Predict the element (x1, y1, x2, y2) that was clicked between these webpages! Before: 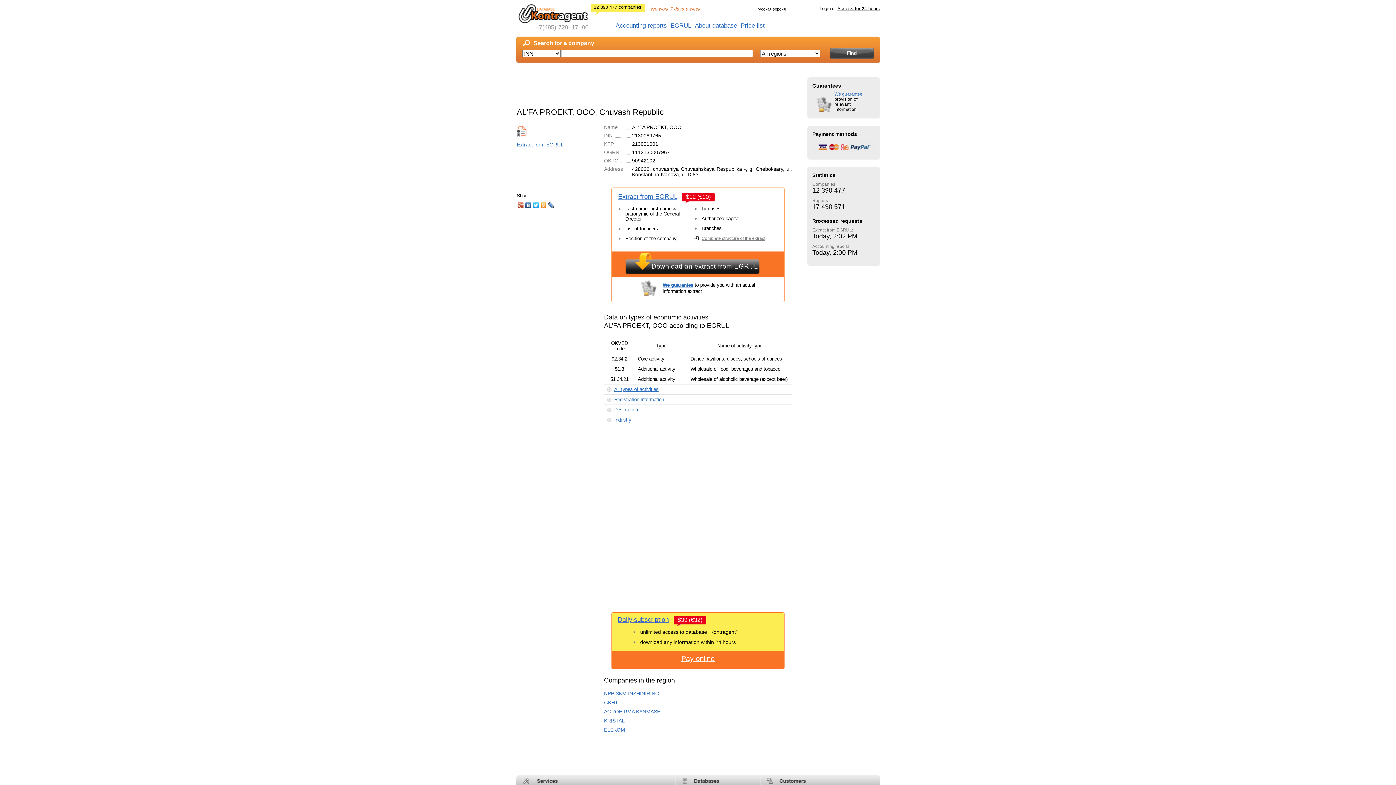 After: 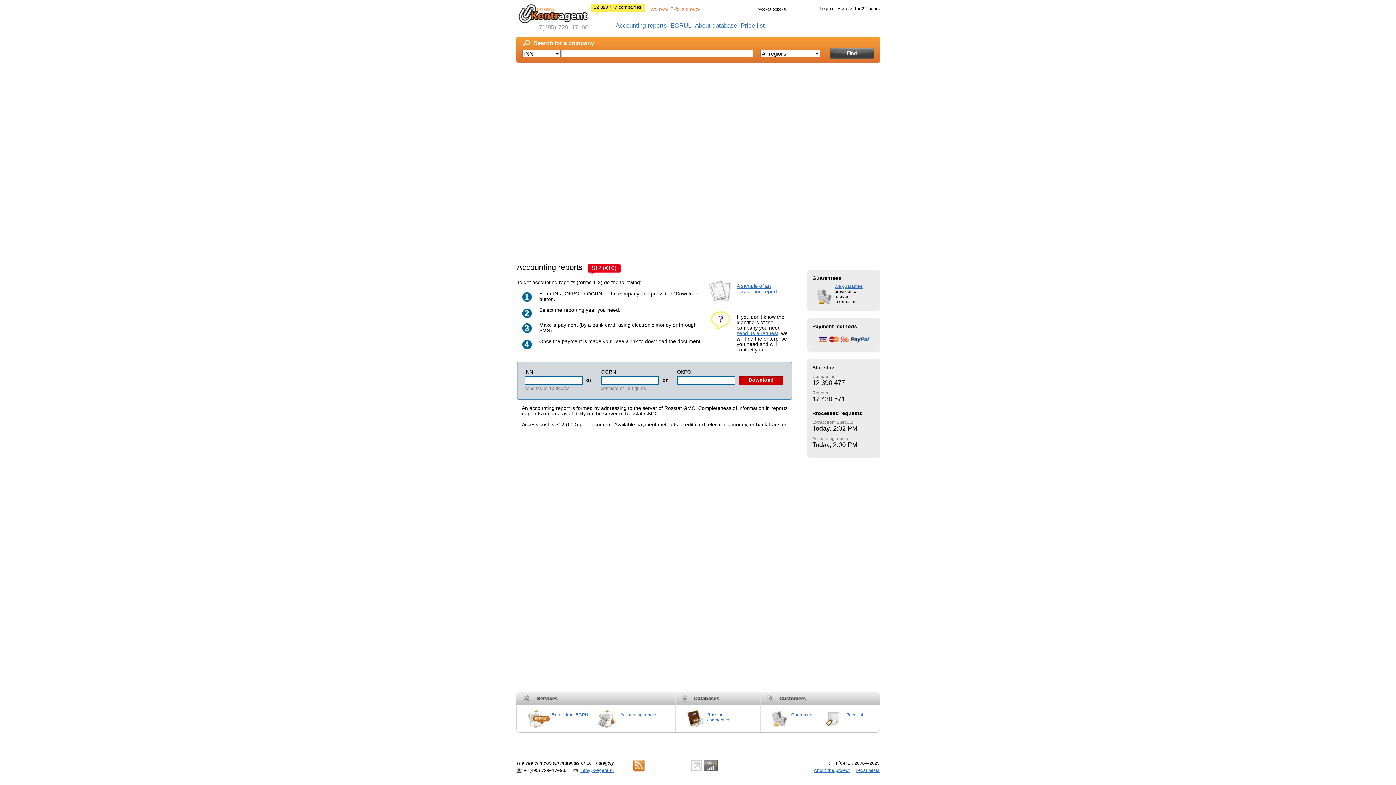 Action: label: Аccounting reports bbox: (614, 20, 668, 30)